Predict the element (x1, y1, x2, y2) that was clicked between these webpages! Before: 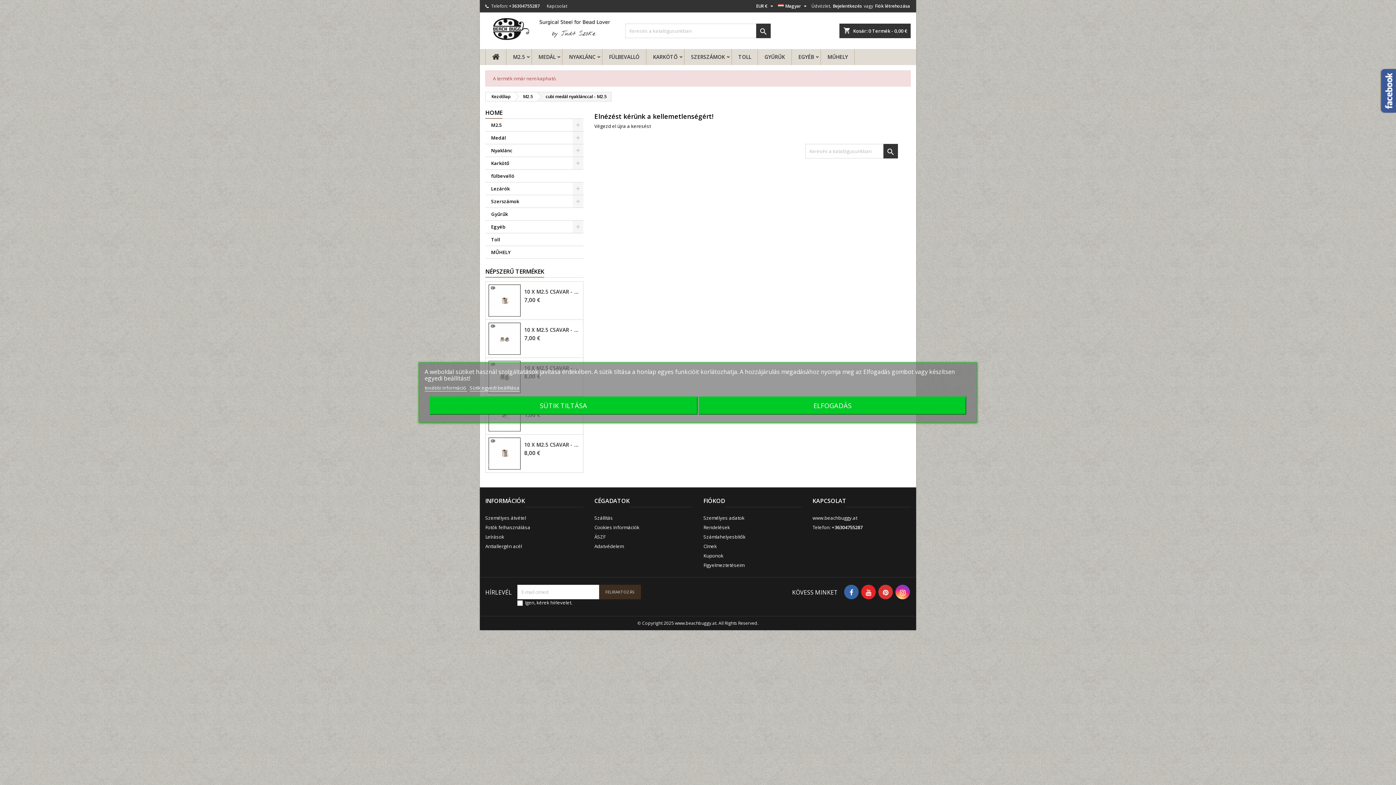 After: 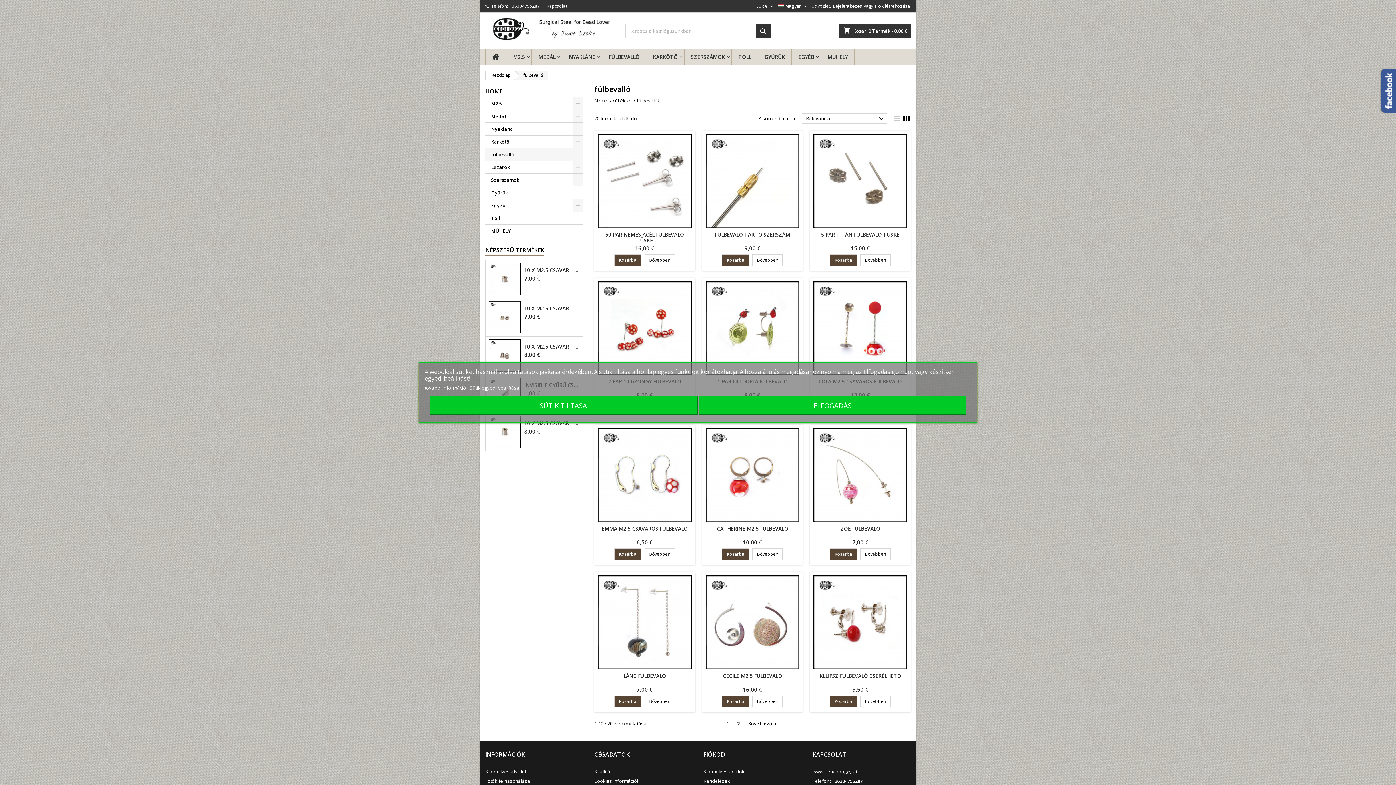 Action: label: fülbevalló bbox: (485, 169, 583, 182)